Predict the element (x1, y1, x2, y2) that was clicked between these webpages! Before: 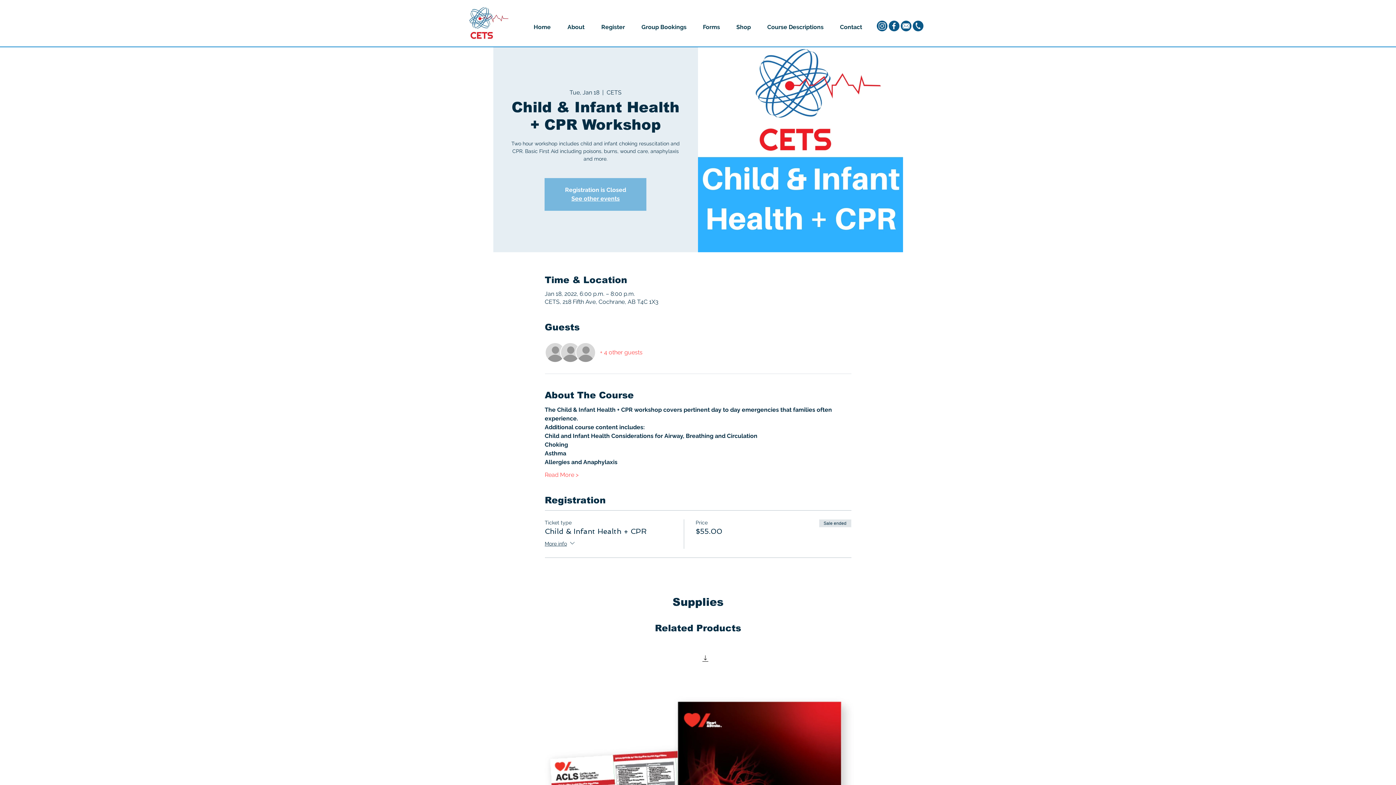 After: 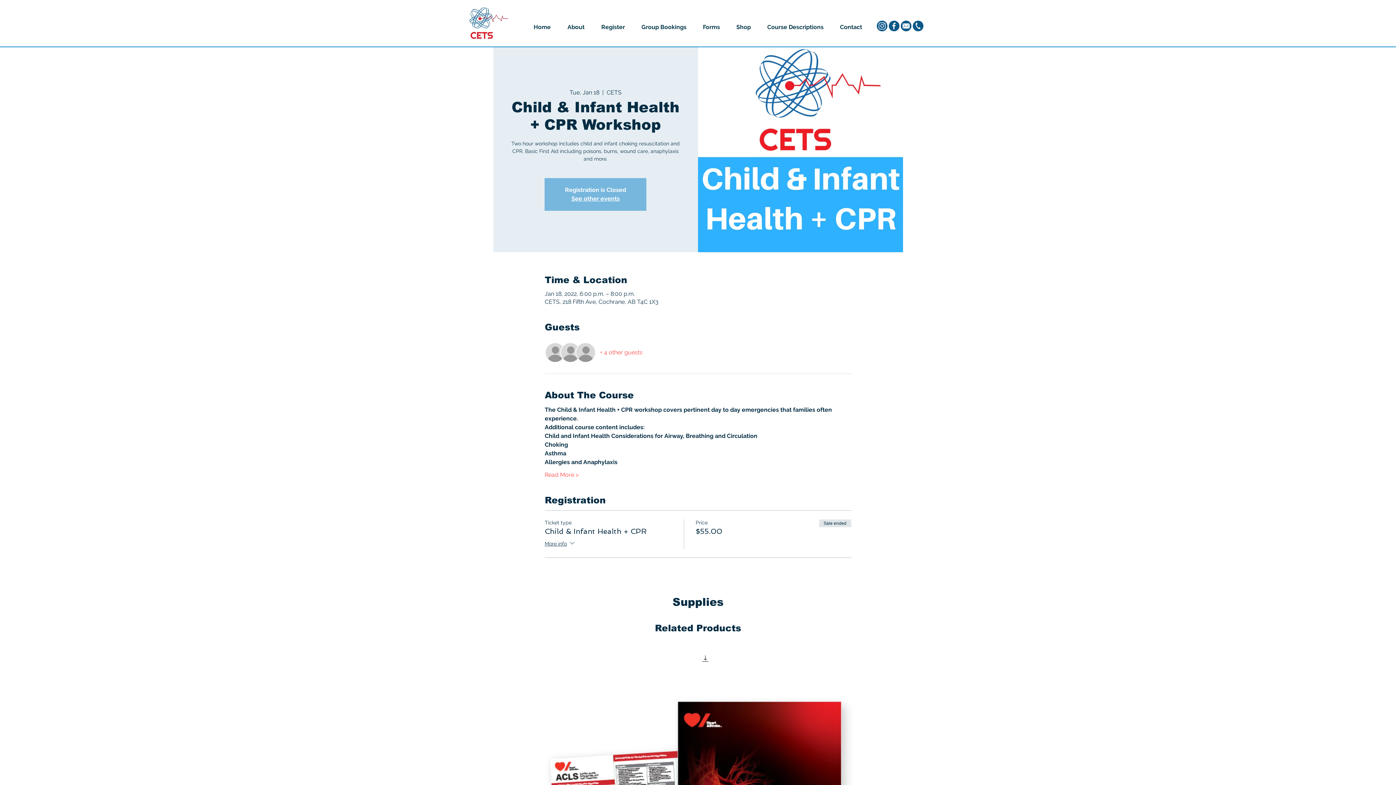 Action: bbox: (728, 18, 759, 36) label: Shop